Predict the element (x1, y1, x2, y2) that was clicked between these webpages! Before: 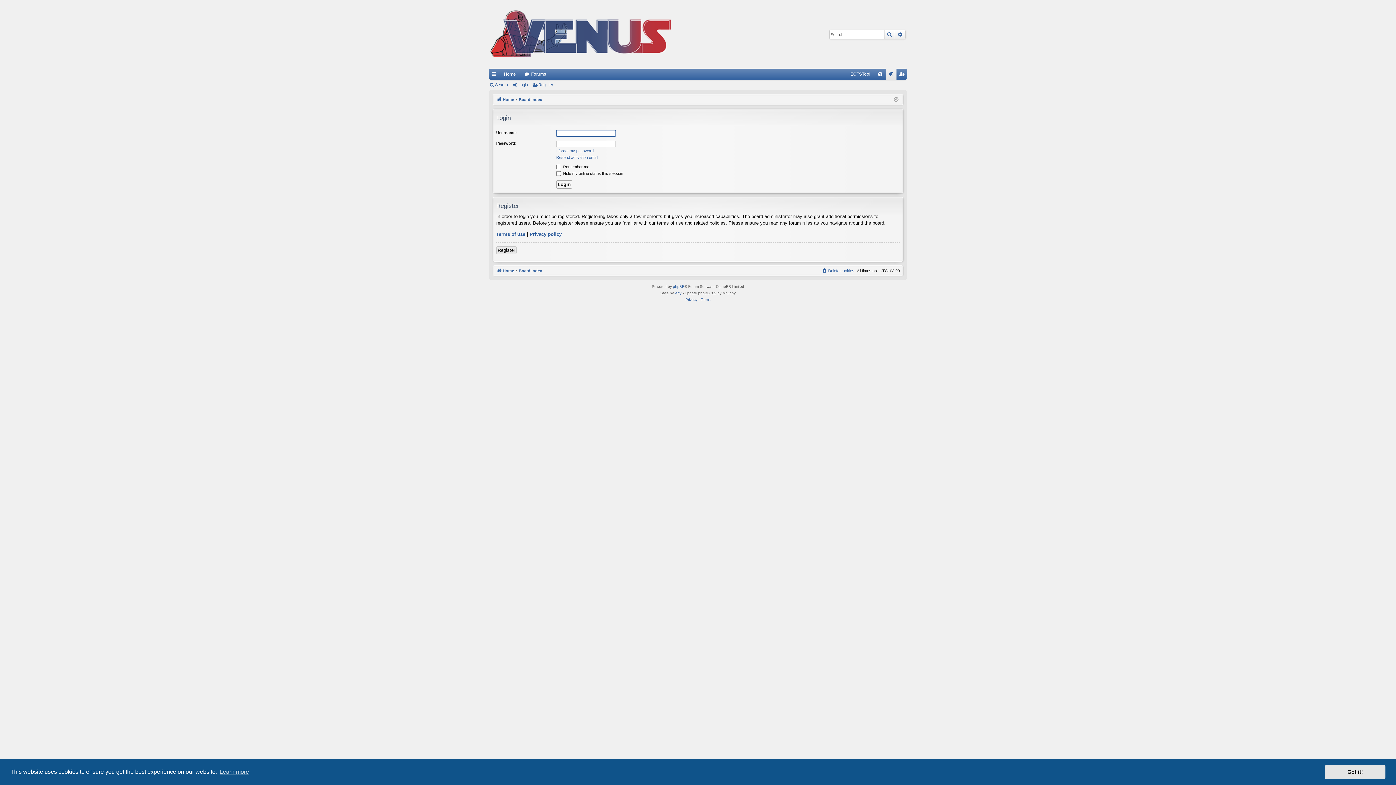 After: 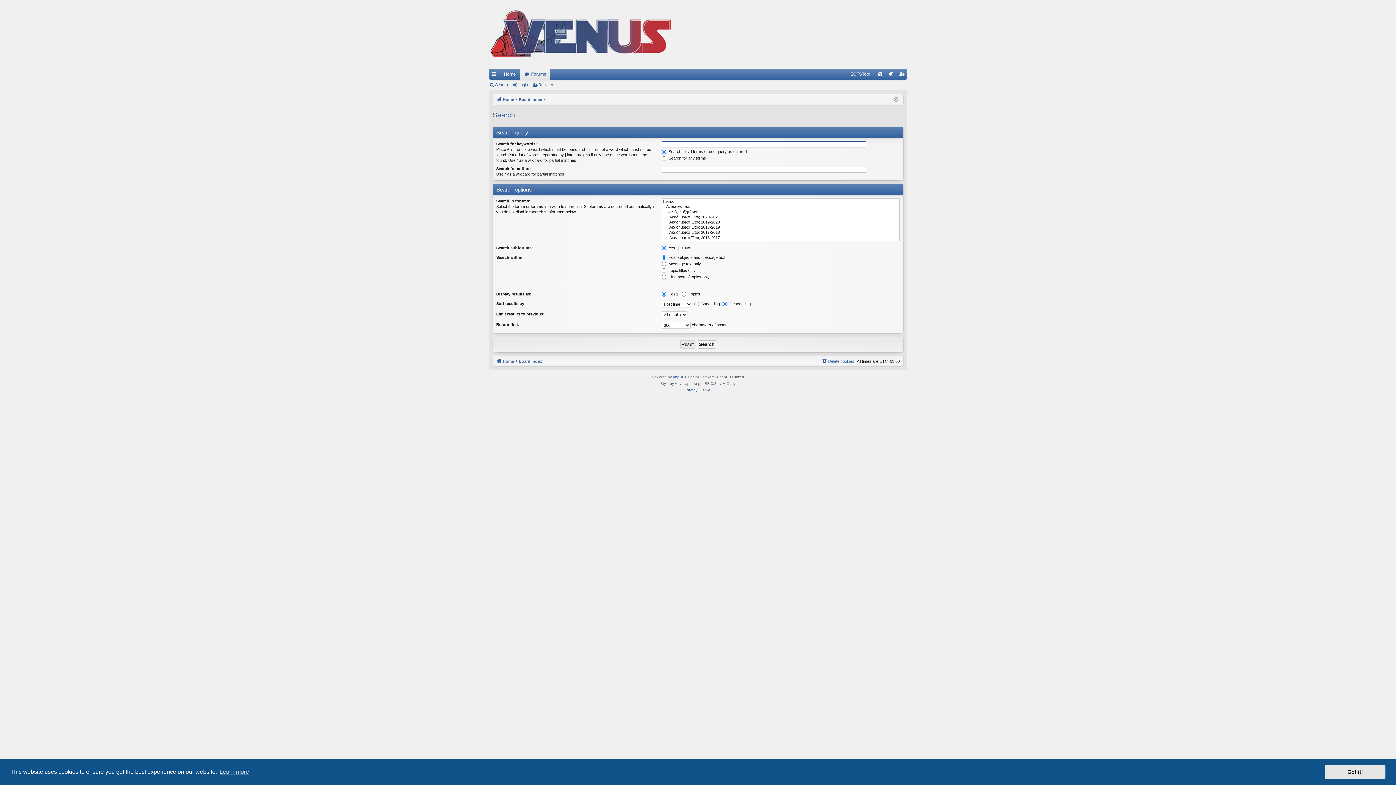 Action: label: Search bbox: (488, 80, 510, 89)